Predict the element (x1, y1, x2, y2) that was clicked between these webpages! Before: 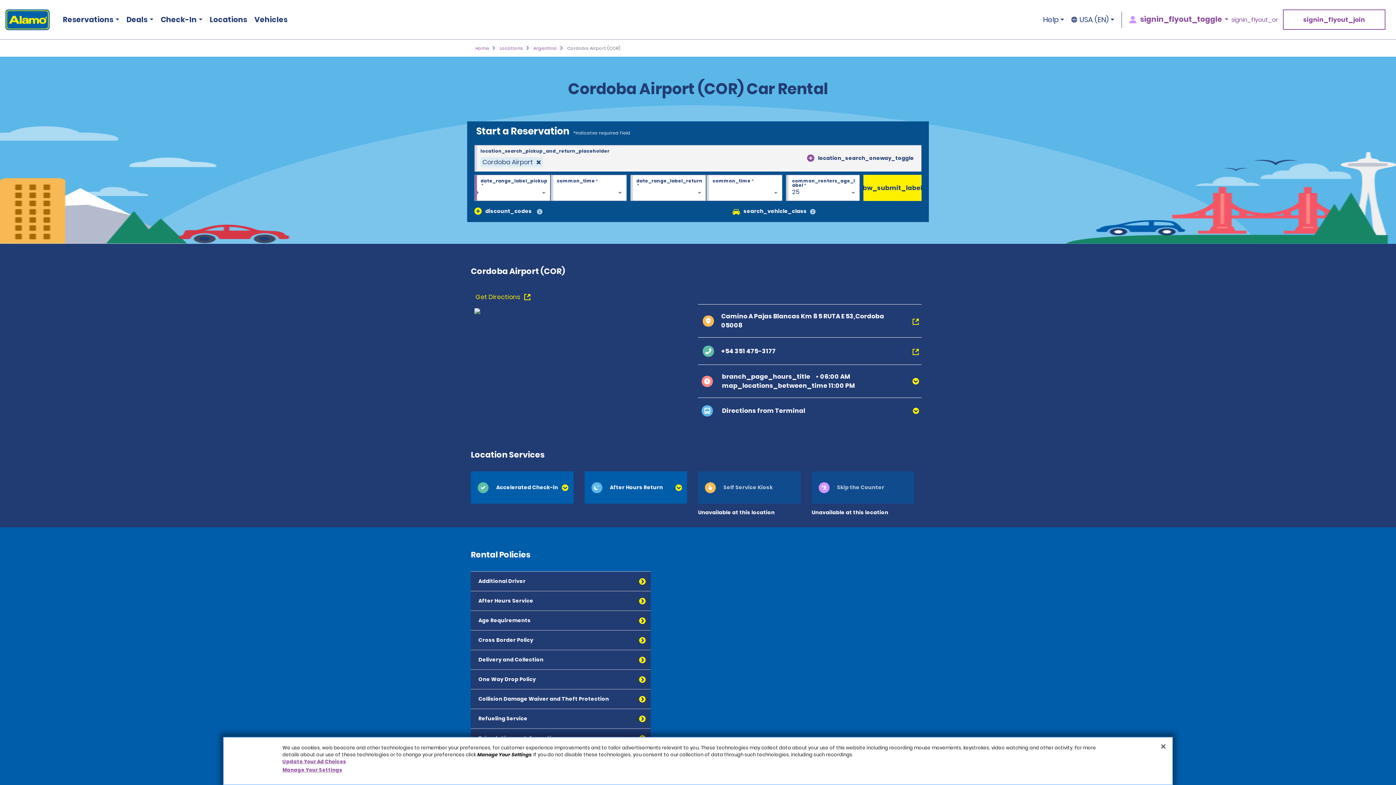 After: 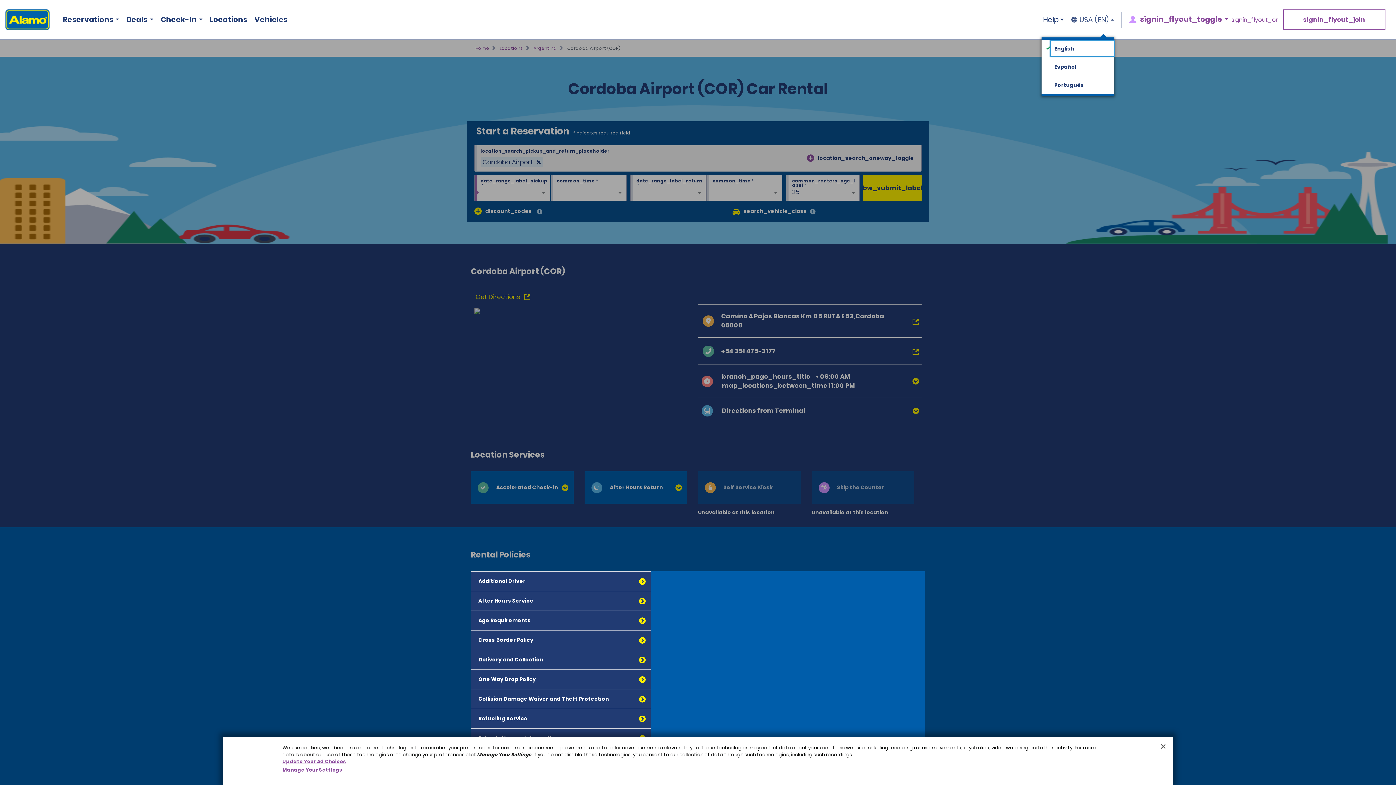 Action: bbox: (1068, 12, 1118, 27) label: USA (EN)